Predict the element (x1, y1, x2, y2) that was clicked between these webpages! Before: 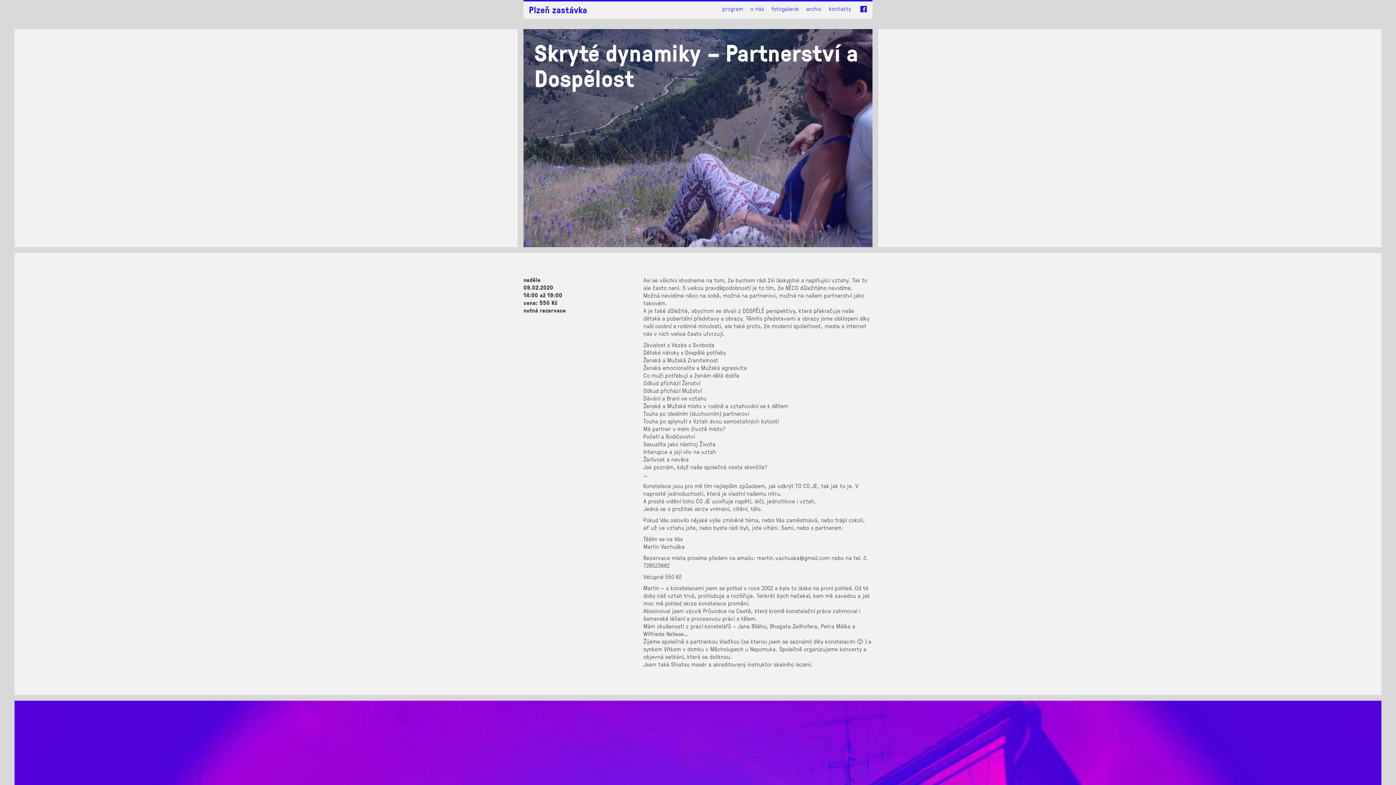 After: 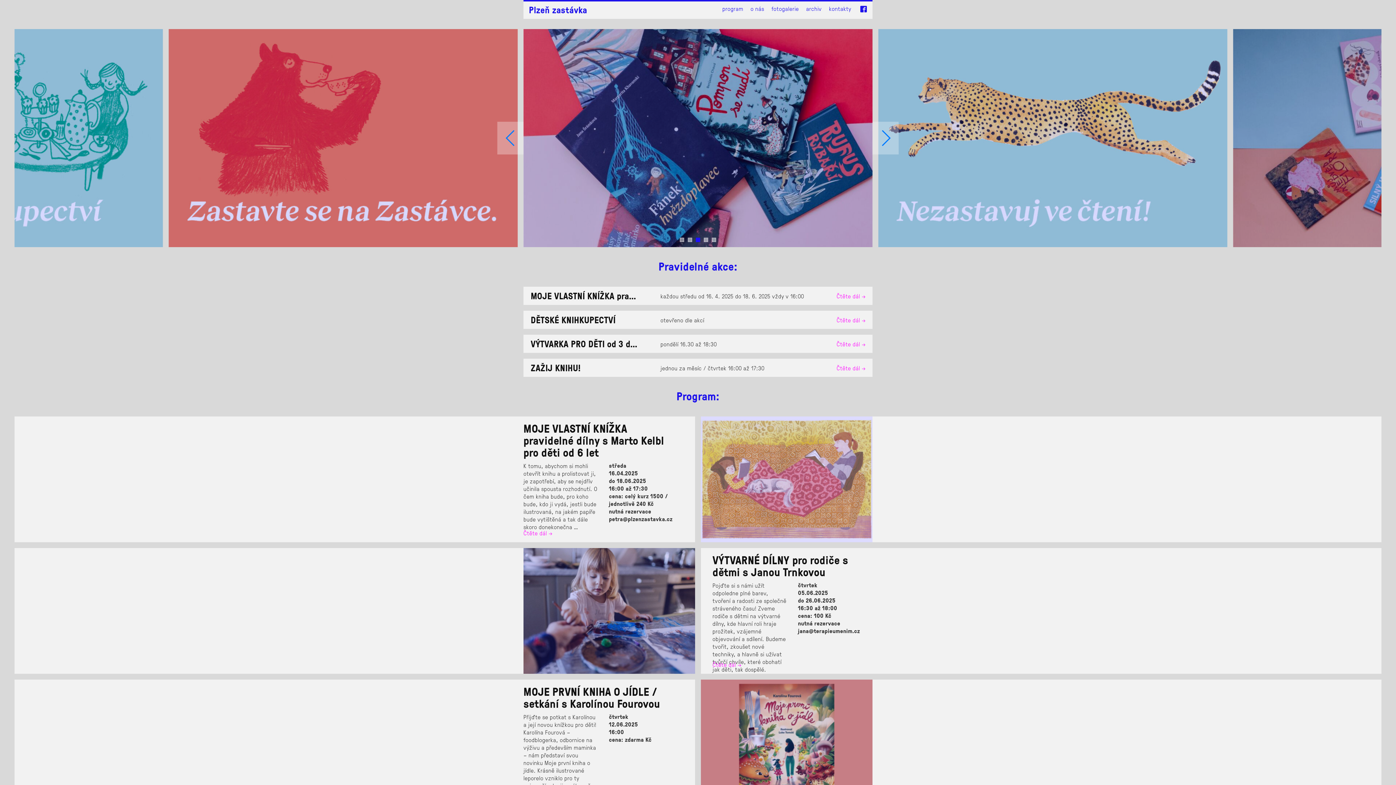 Action: bbox: (722, 4, 743, 12) label: program